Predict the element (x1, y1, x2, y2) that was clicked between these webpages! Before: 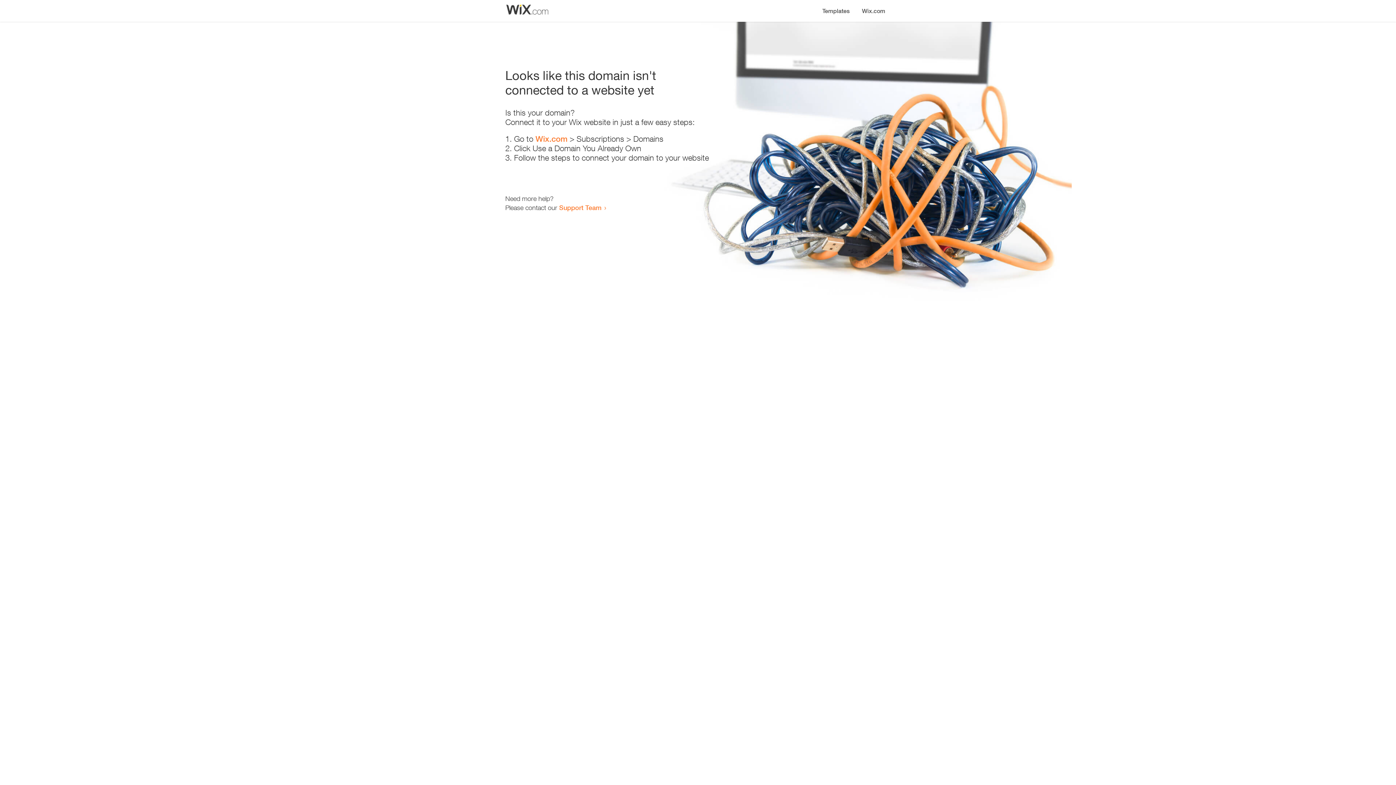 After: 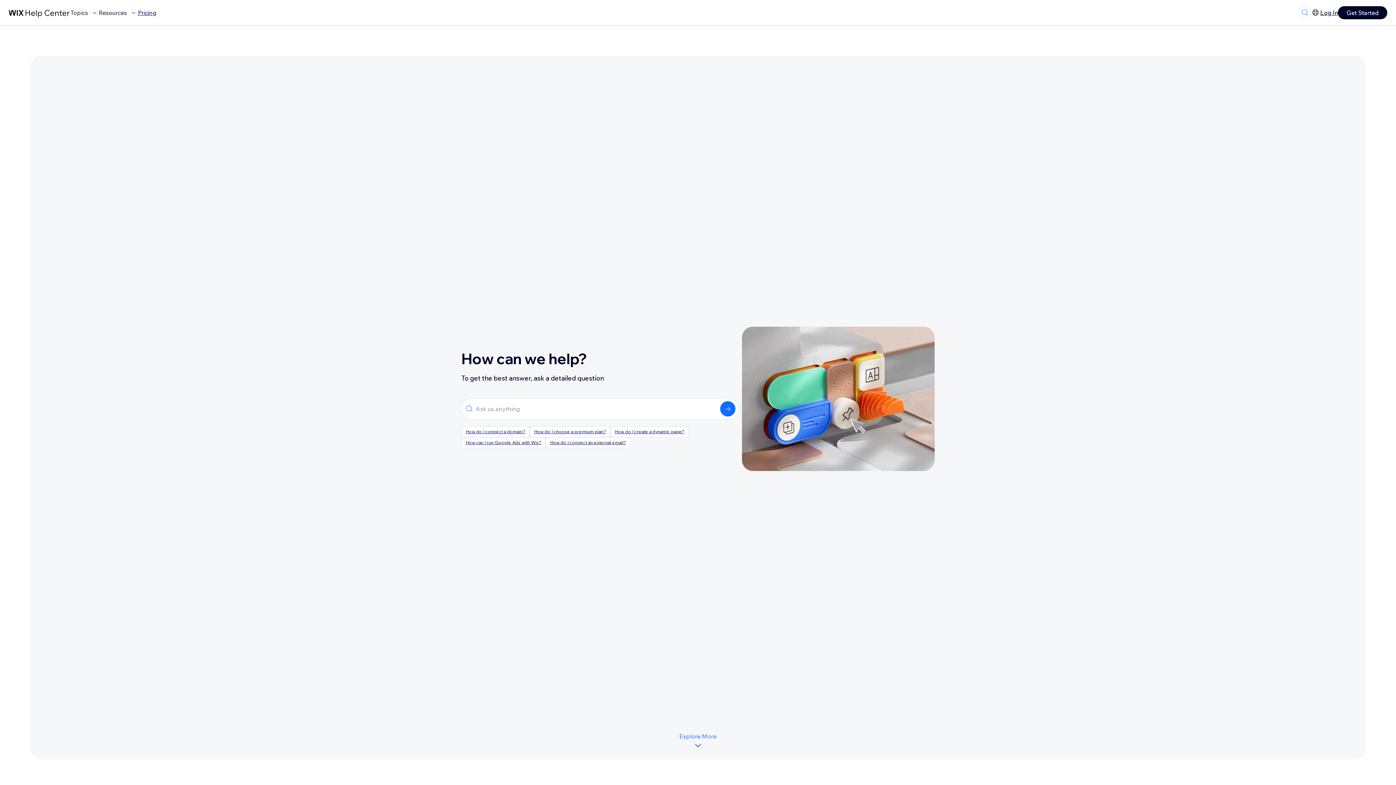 Action: bbox: (559, 203, 601, 211) label: Support Team